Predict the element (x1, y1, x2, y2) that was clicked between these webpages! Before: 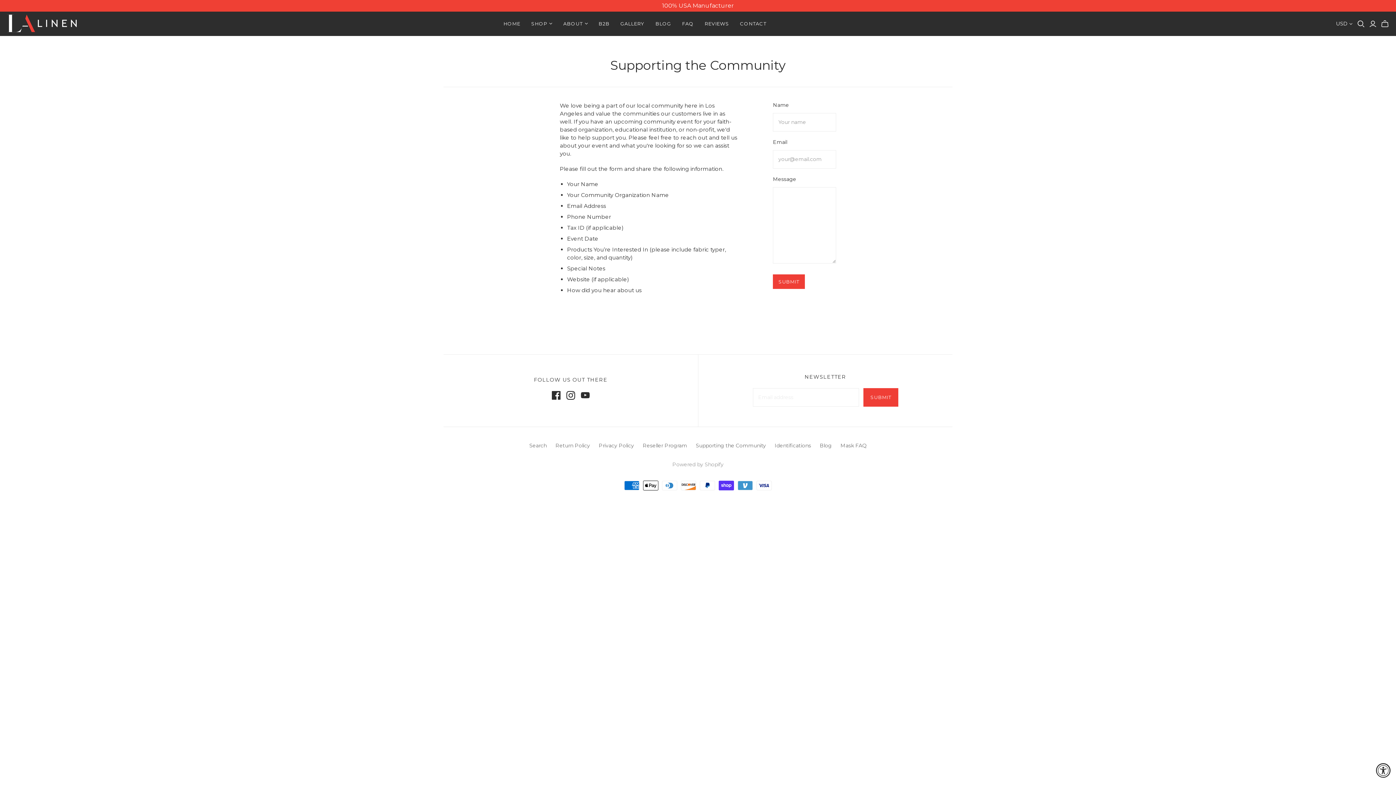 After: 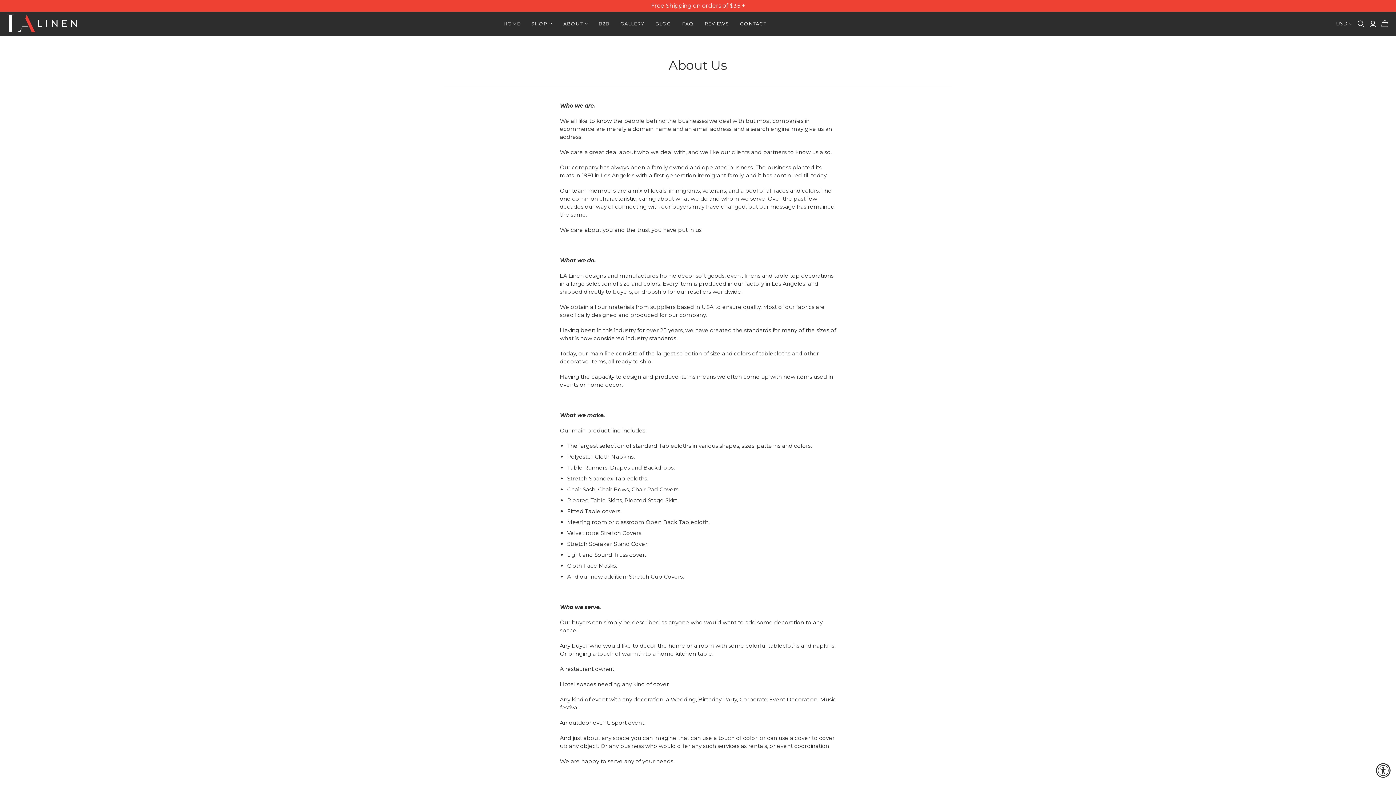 Action: label: ABOUT bbox: (557, 14, 593, 32)